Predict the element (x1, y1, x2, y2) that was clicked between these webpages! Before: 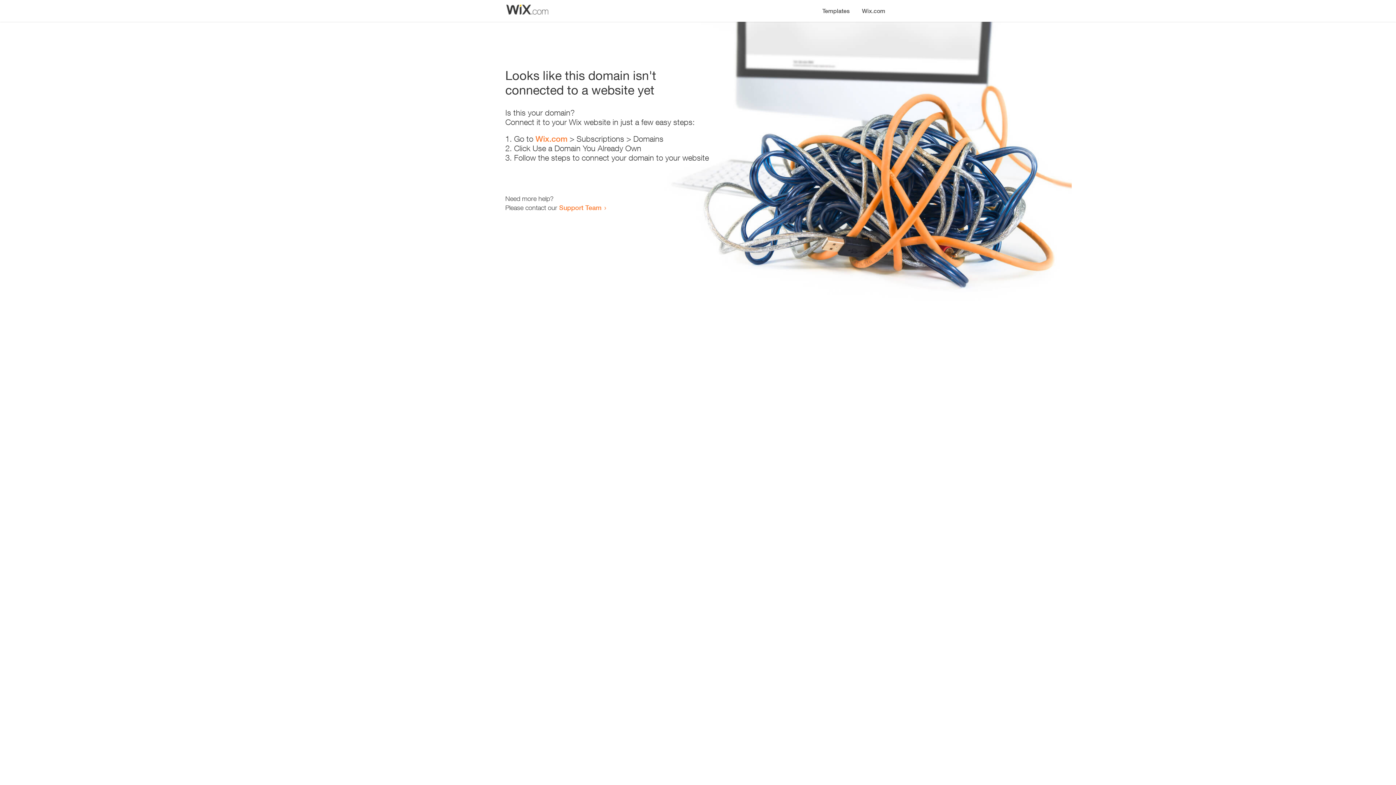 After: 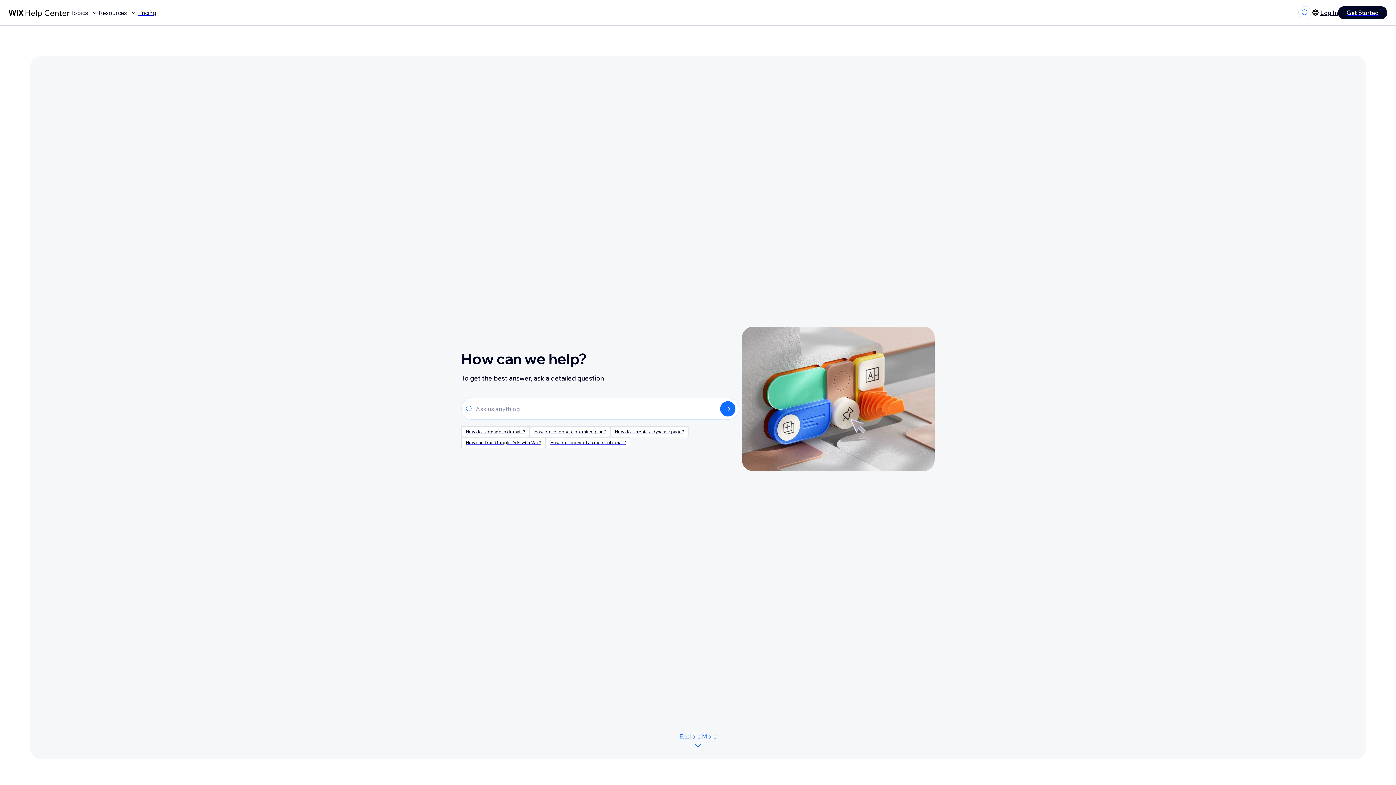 Action: label: Support Team bbox: (559, 203, 601, 211)